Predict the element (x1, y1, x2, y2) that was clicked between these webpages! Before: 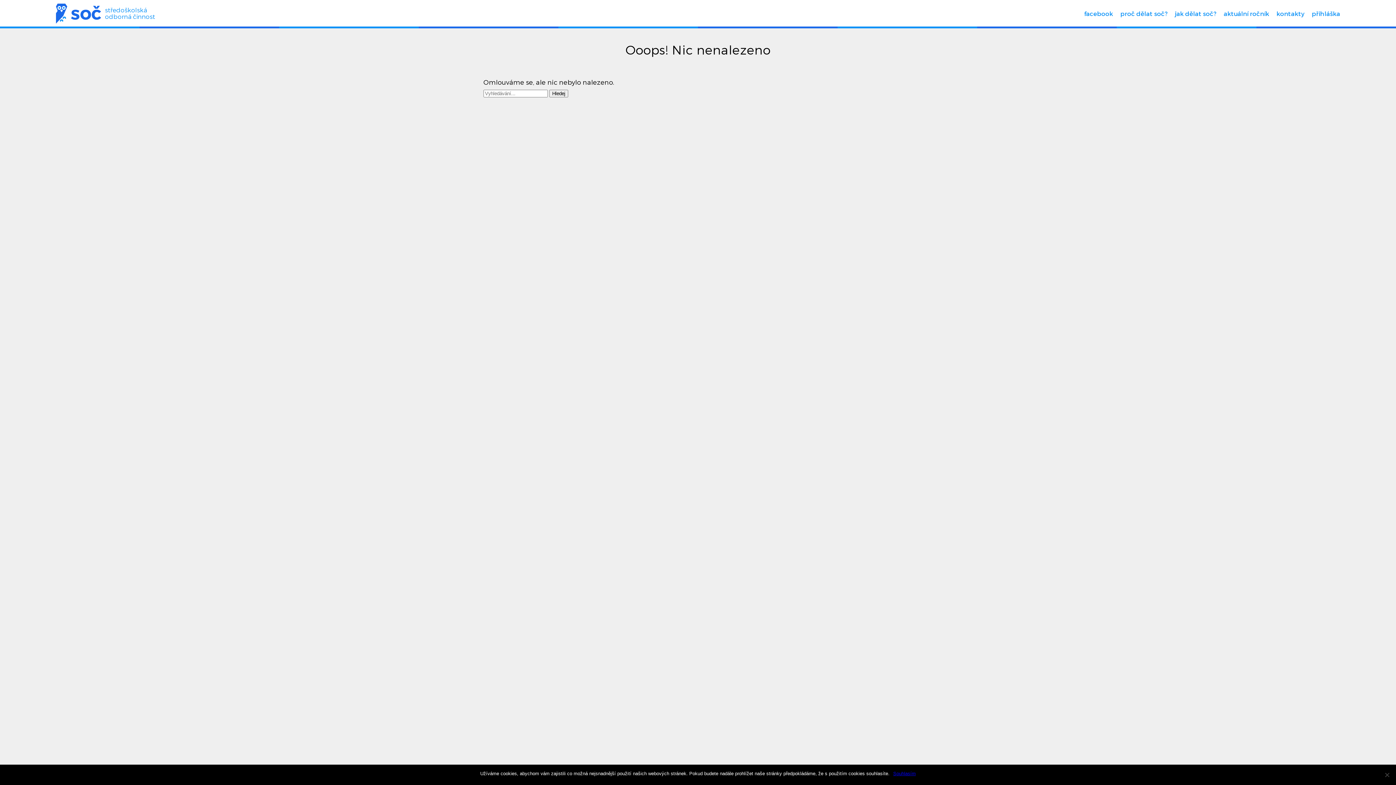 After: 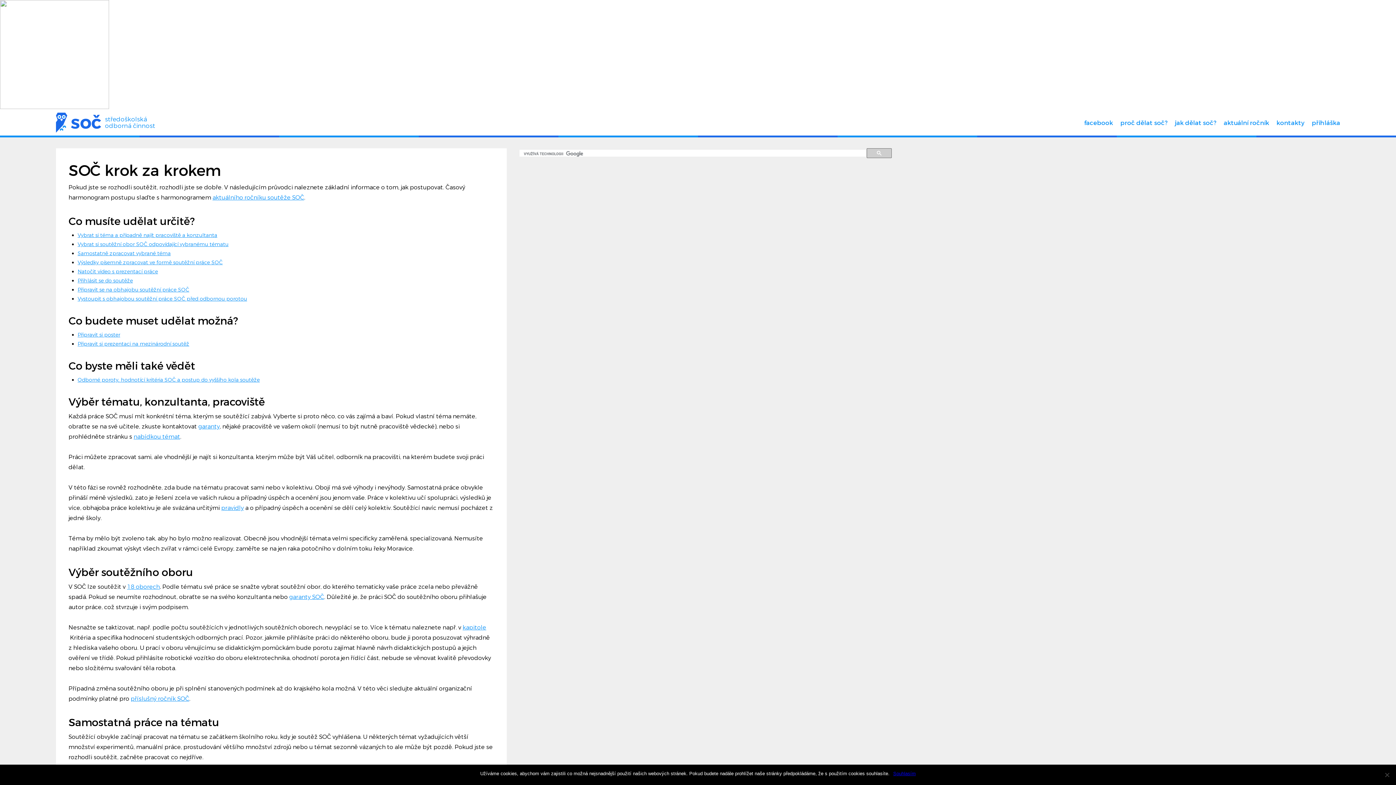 Action: bbox: (1175, 8, 1216, 19) label: jak dělat soč?